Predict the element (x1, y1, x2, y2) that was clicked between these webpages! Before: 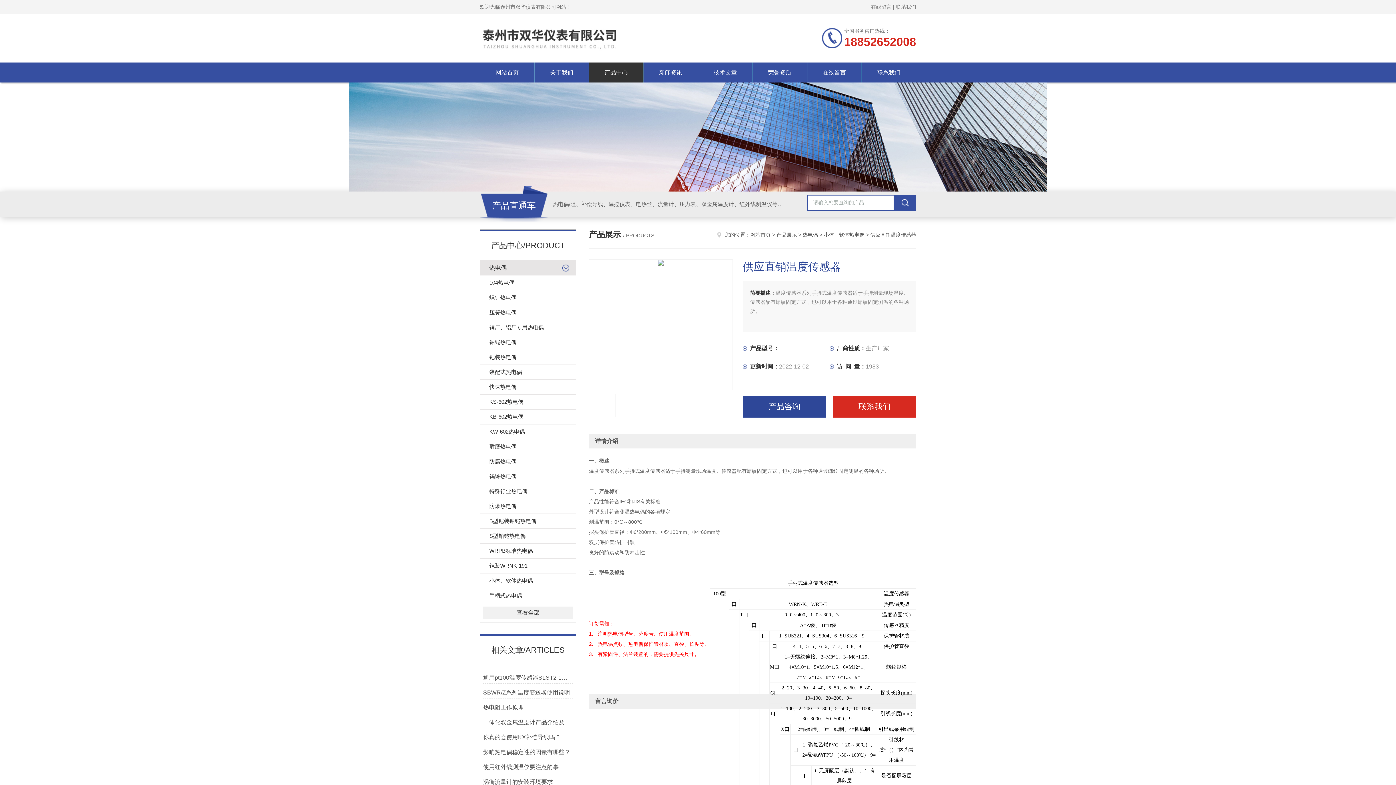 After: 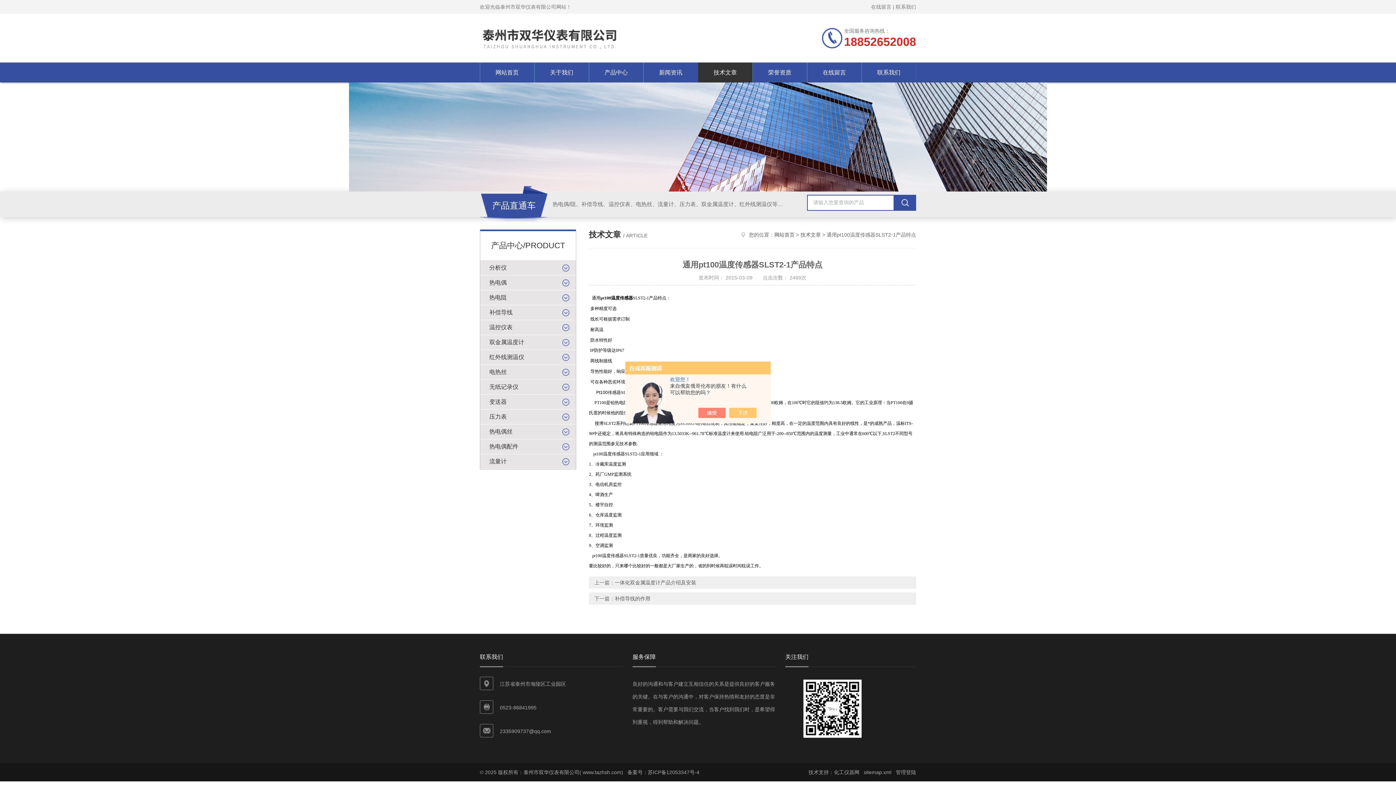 Action: bbox: (483, 672, 573, 683) label: 通用pt100温度传感器SLST2-1产品特点